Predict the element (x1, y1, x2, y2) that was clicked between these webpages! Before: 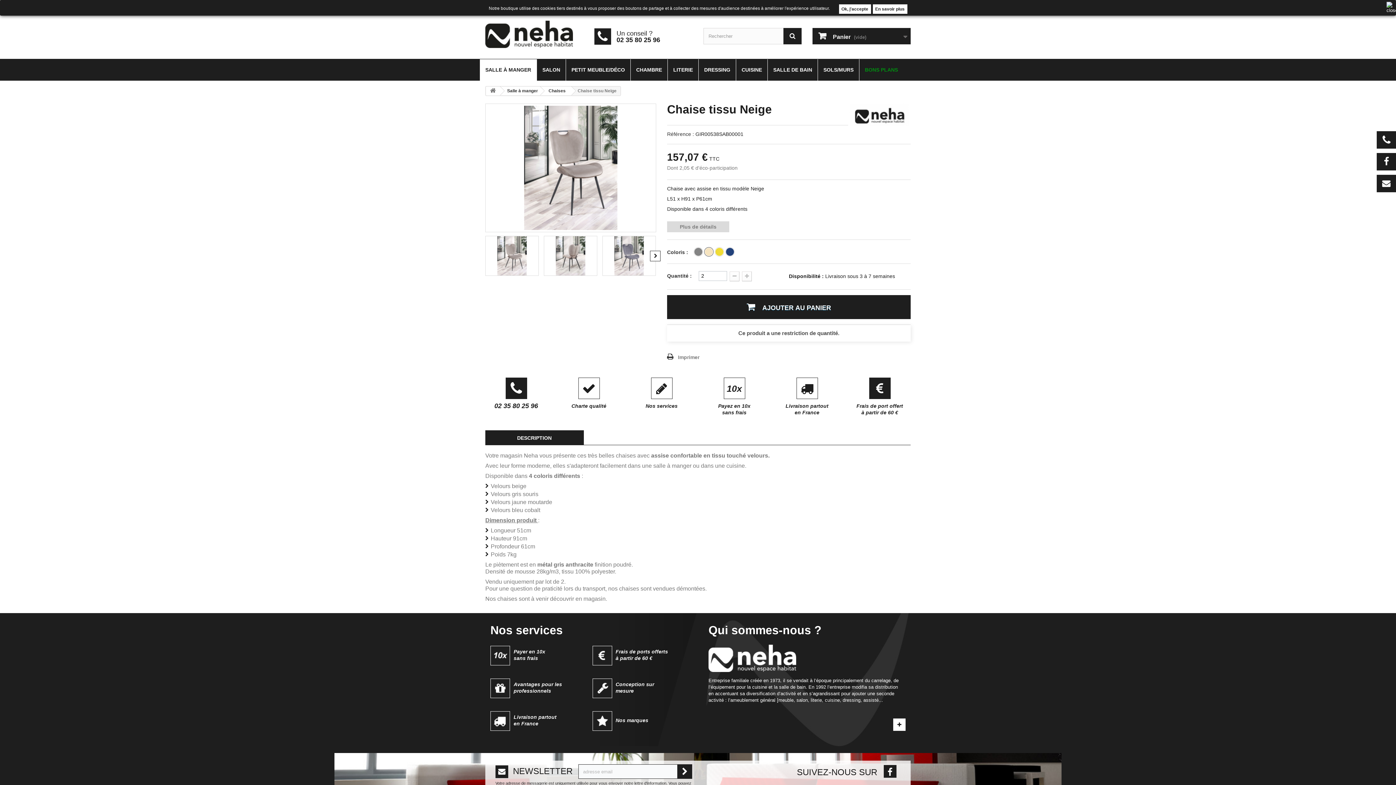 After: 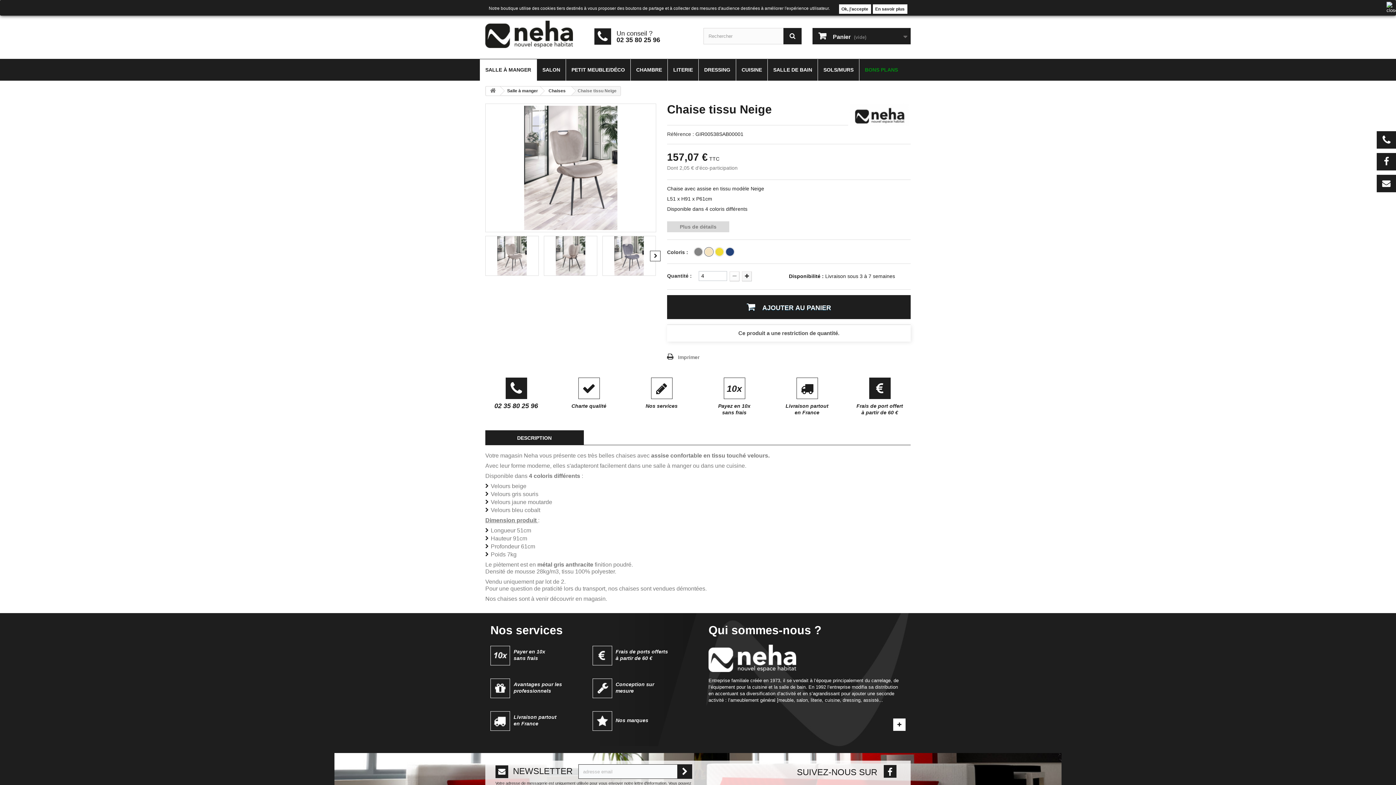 Action: bbox: (742, 271, 752, 281)